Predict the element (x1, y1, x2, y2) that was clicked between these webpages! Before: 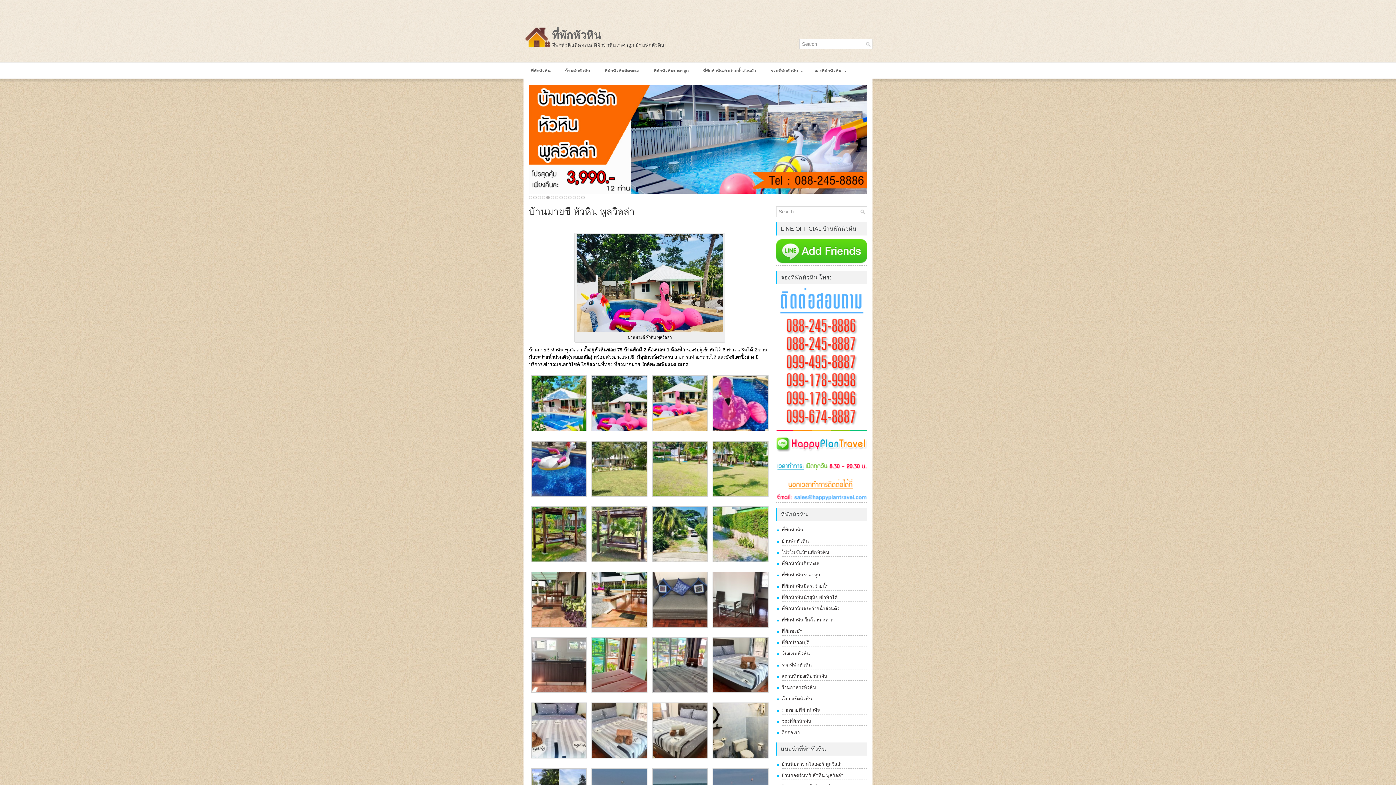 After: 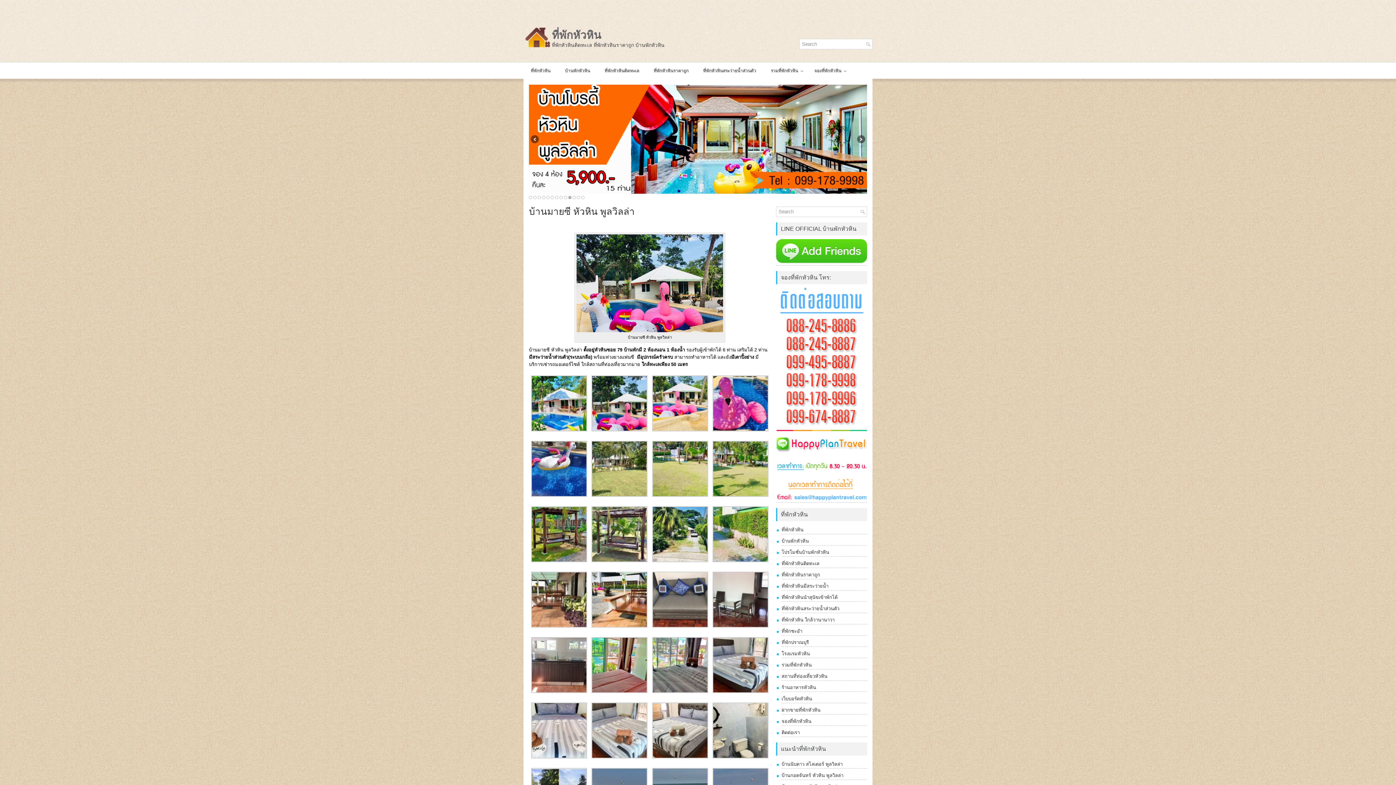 Action: label: 10 bbox: (568, 196, 571, 199)